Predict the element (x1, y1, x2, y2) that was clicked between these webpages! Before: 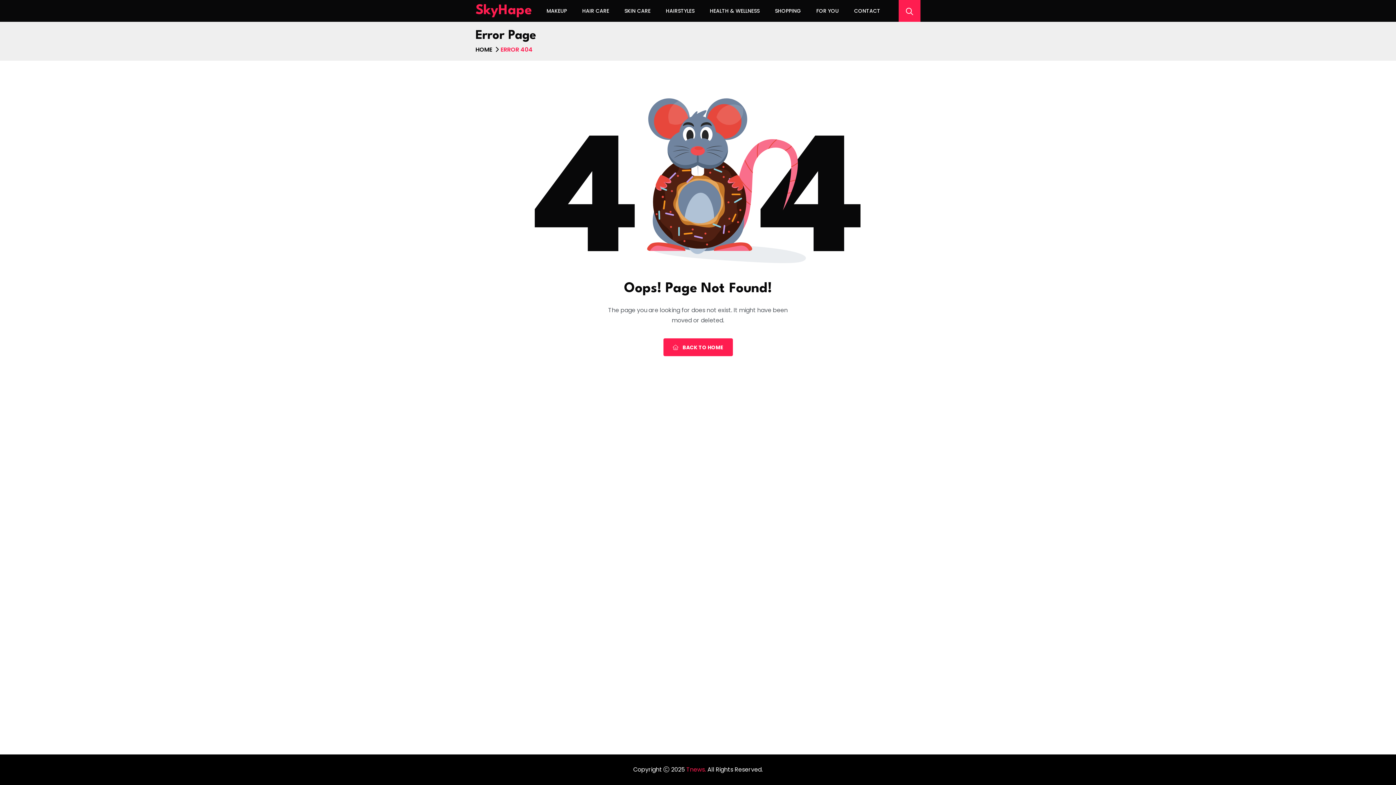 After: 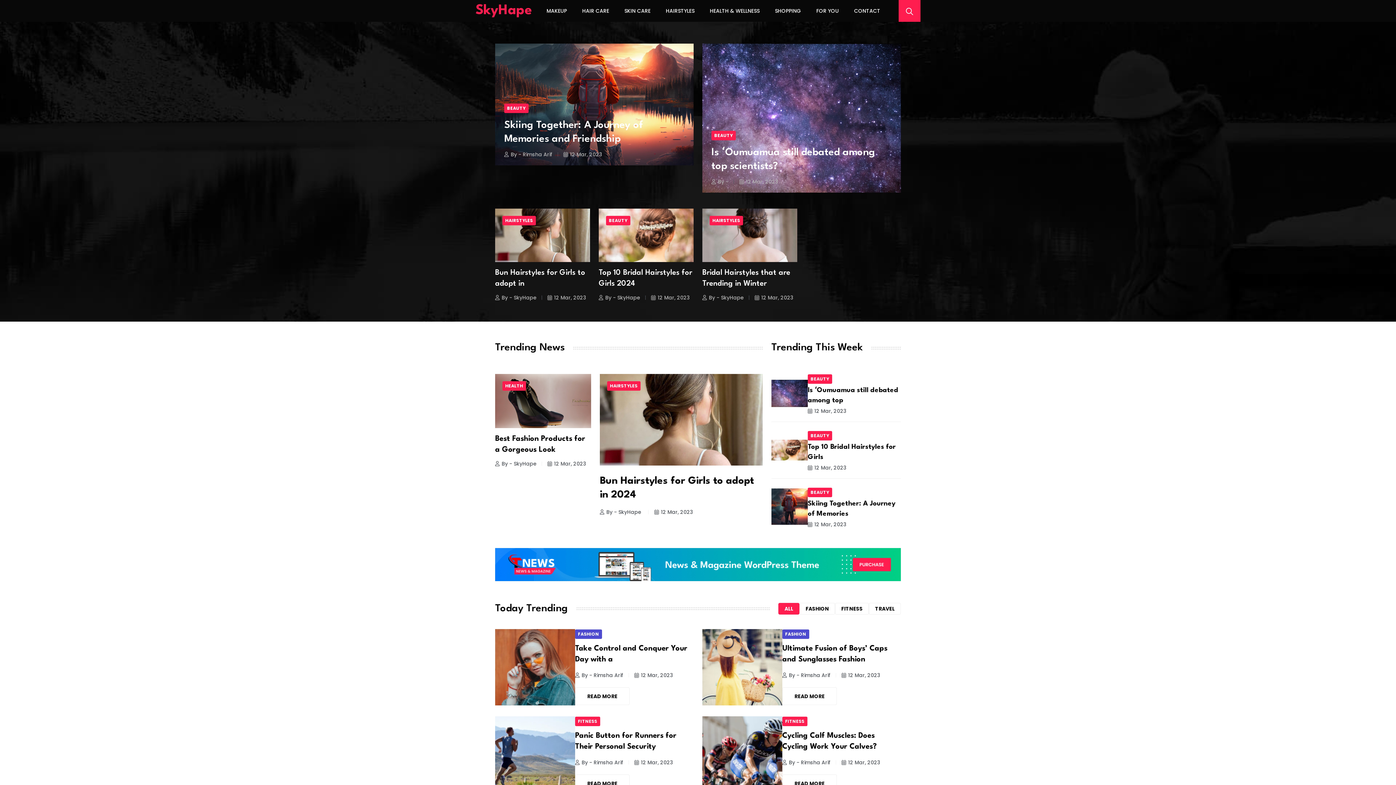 Action: bbox: (475, 45, 492, 53) label: HOME